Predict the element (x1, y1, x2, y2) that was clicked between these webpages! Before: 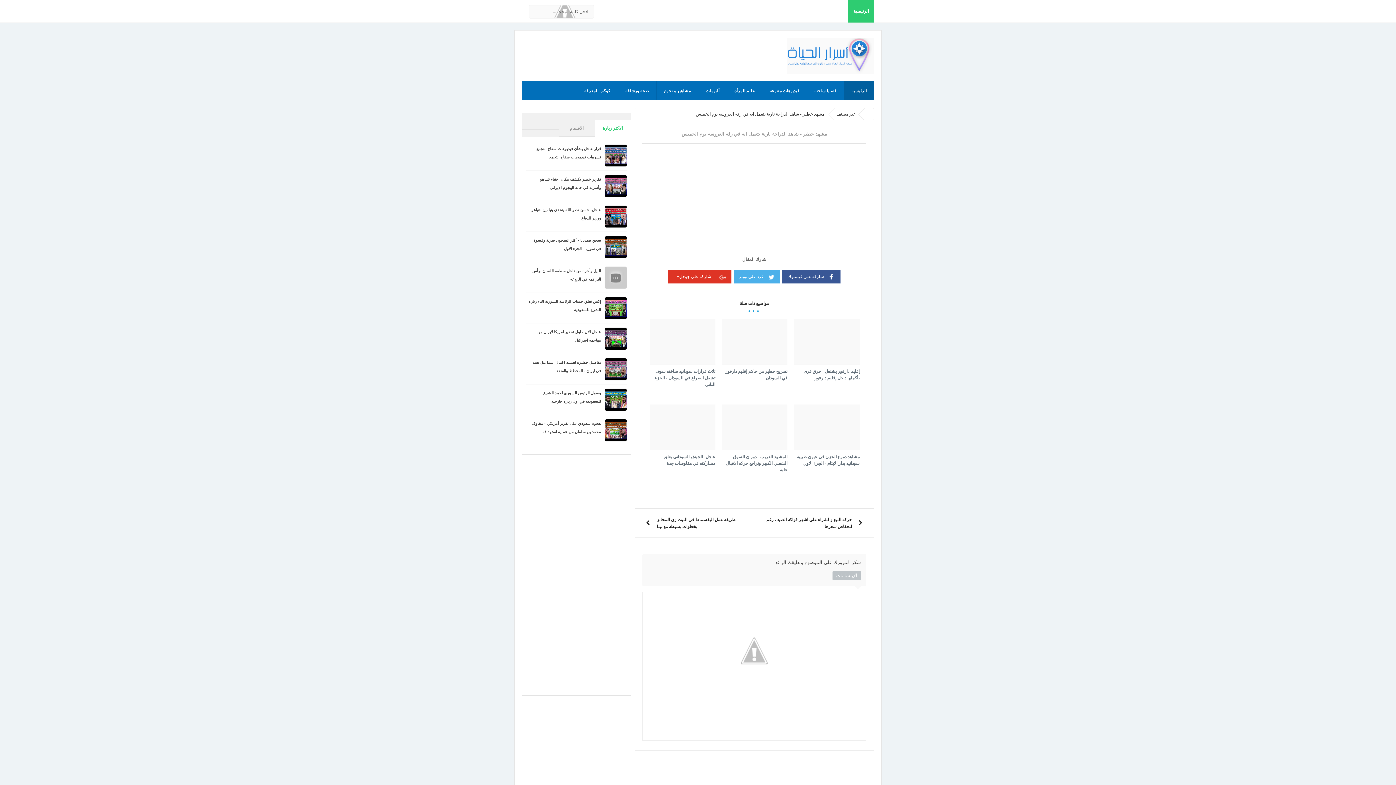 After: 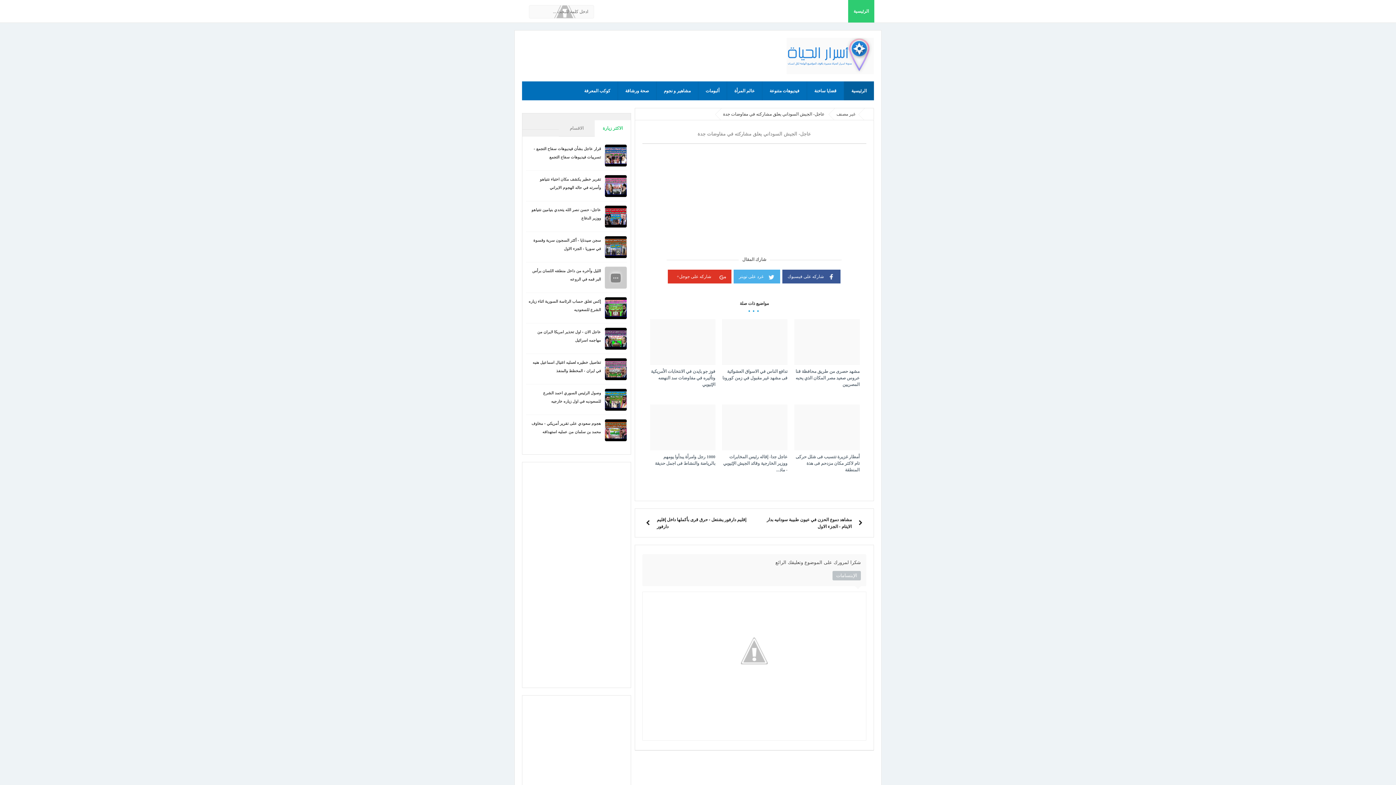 Action: bbox: (650, 404, 715, 450)